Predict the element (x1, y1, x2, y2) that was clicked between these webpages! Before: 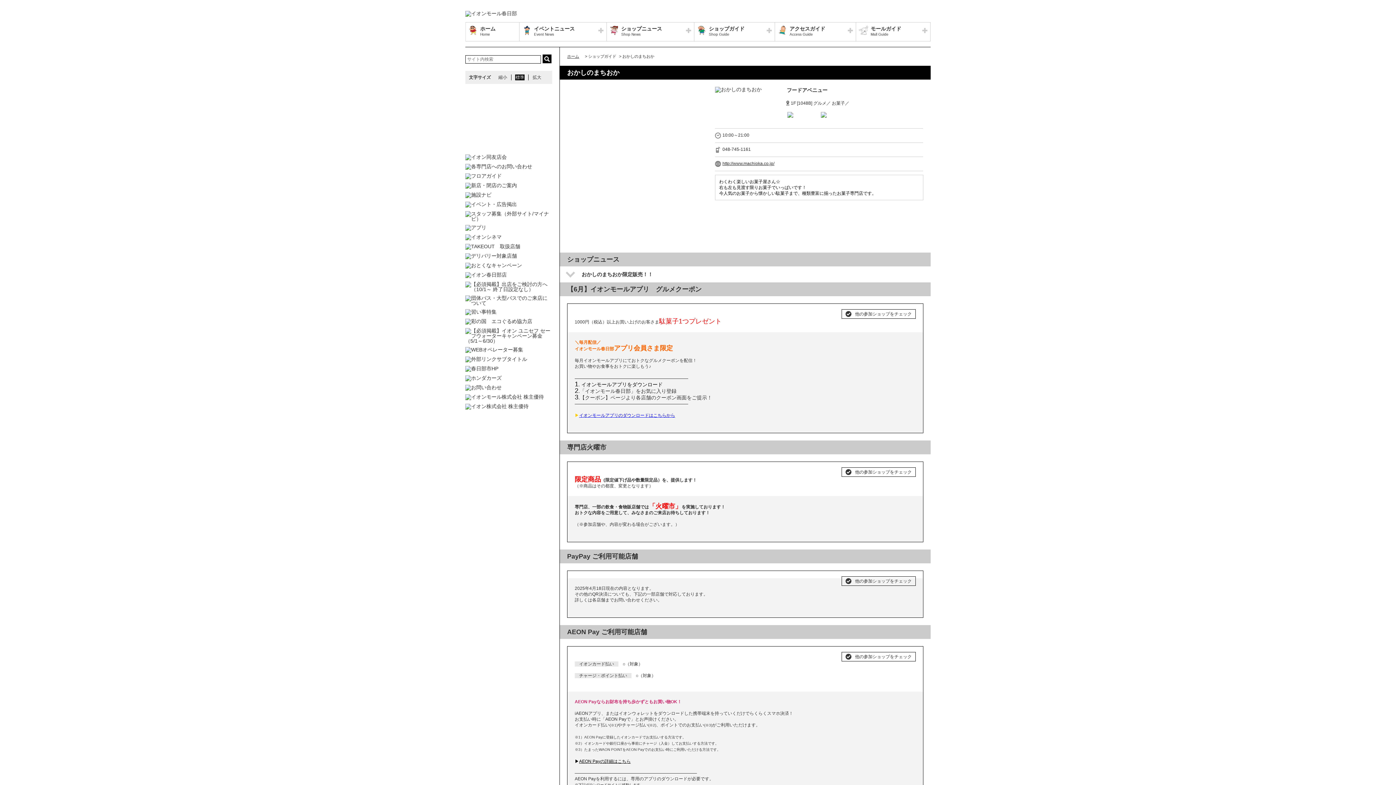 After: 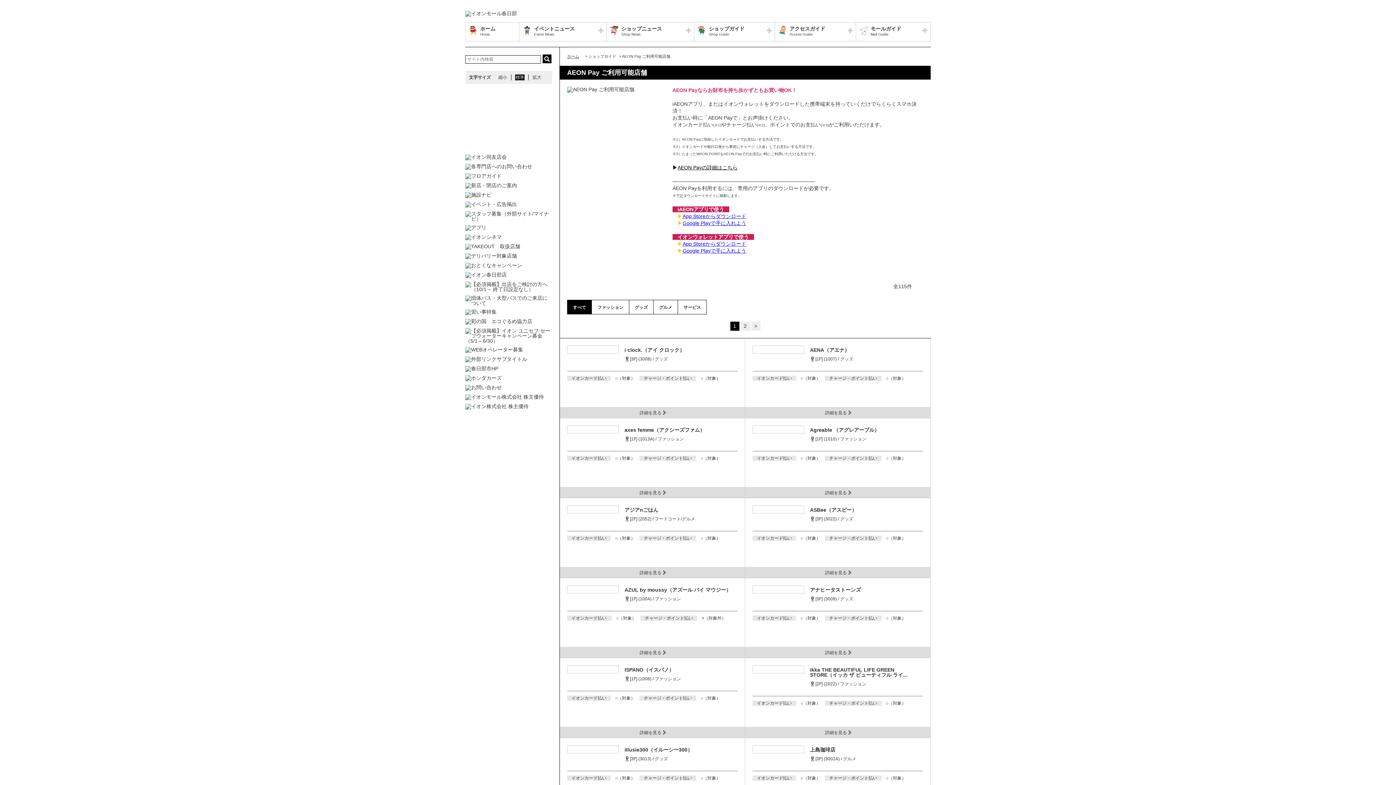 Action: label: 他の参加ショップをチェック bbox: (842, 652, 915, 661)